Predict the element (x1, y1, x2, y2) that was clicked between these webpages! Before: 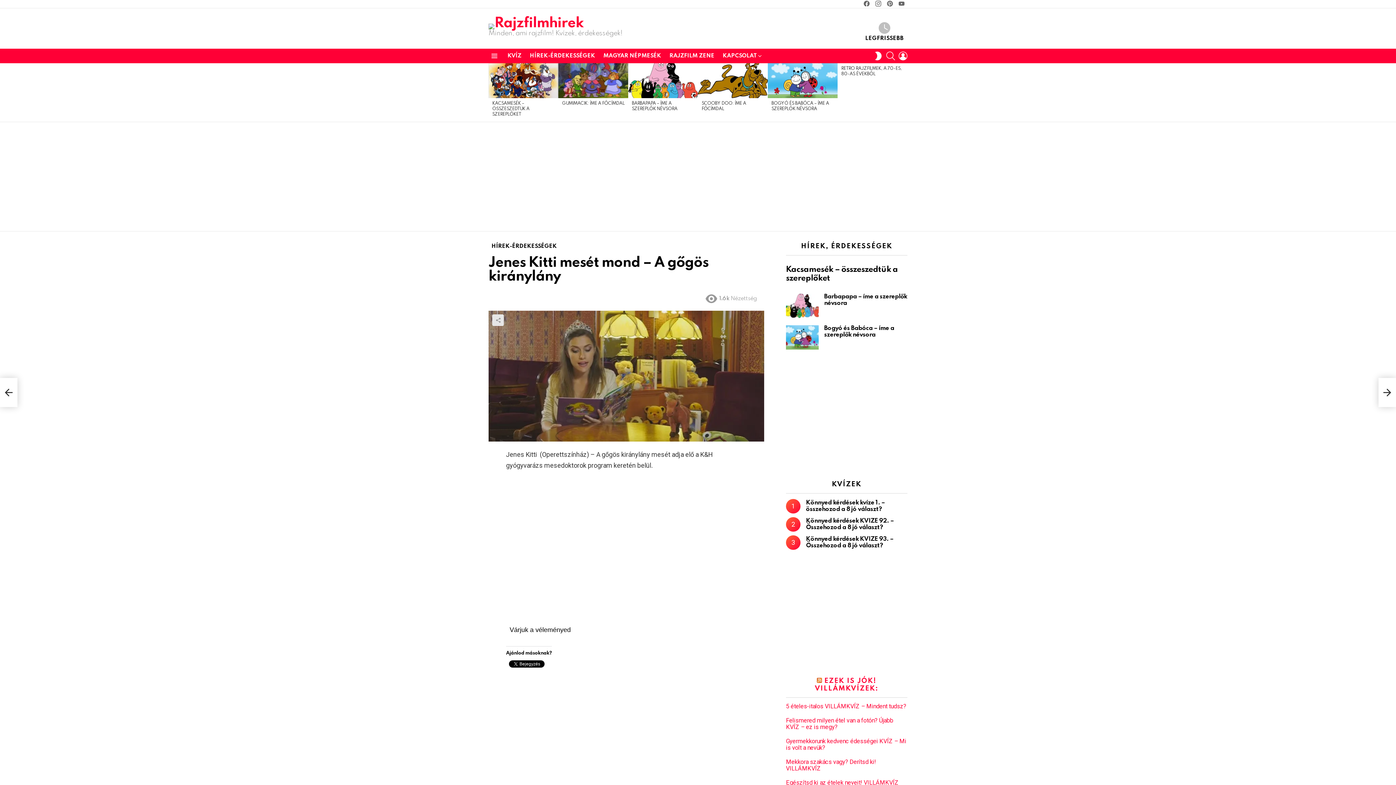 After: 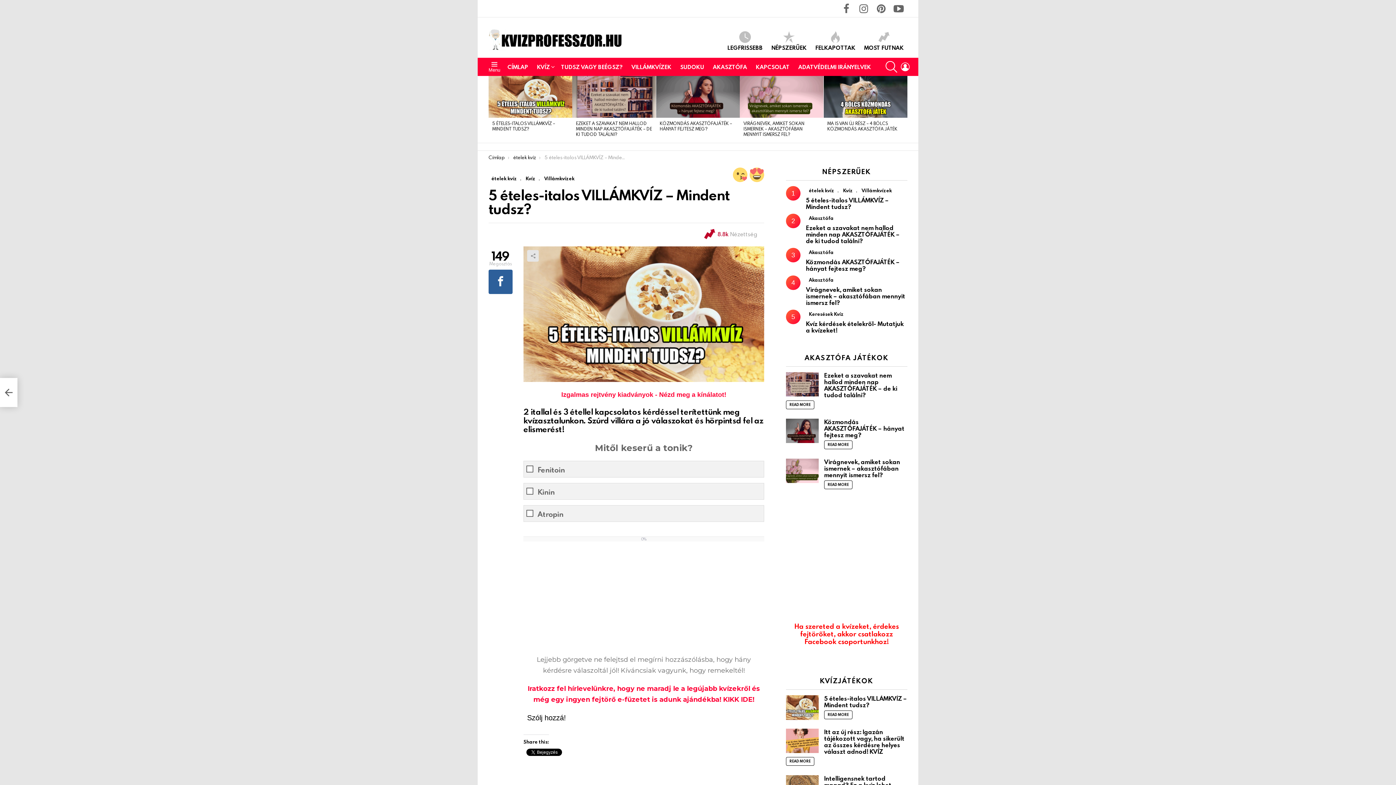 Action: bbox: (786, 703, 907, 710) label: 5 ételes-italos VILLÁMKVÍZ – Mindent tudsz?